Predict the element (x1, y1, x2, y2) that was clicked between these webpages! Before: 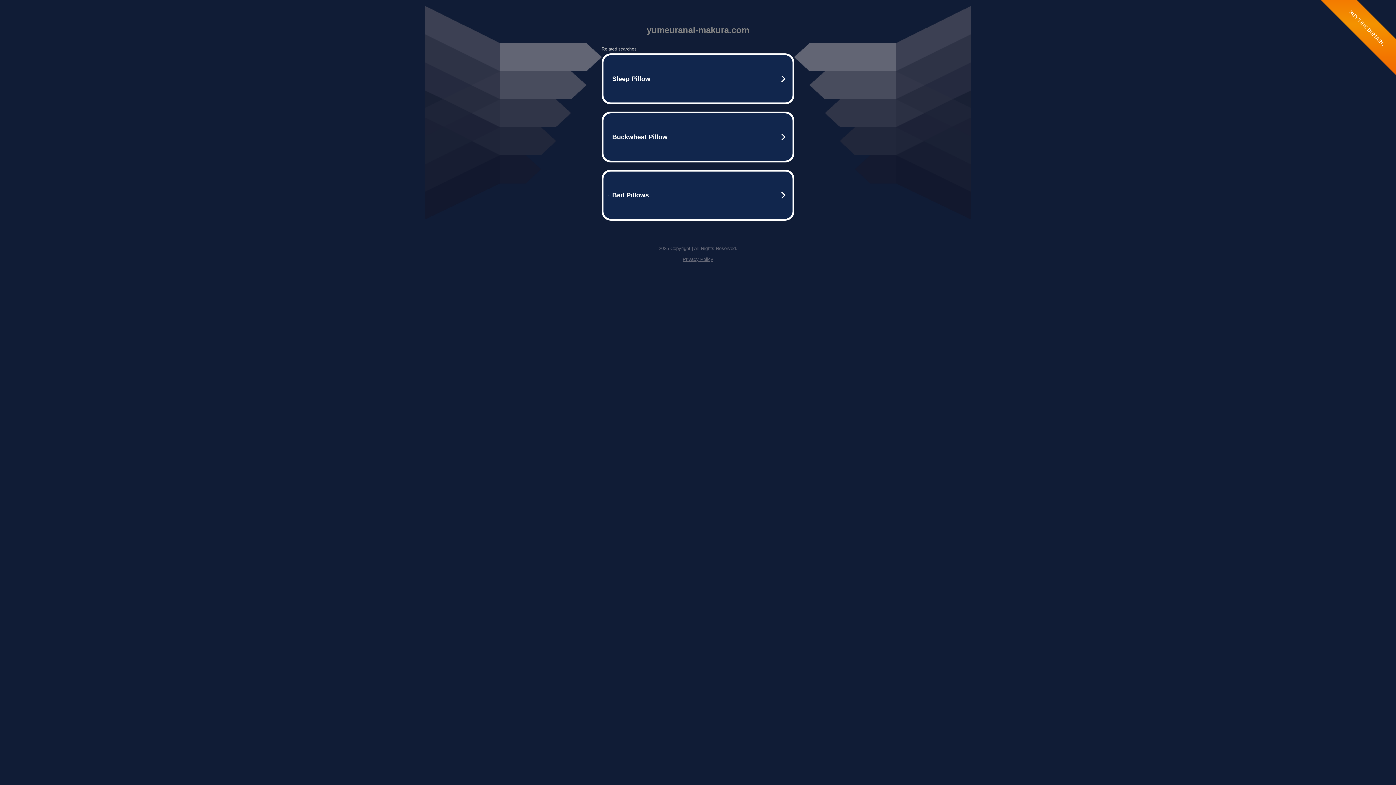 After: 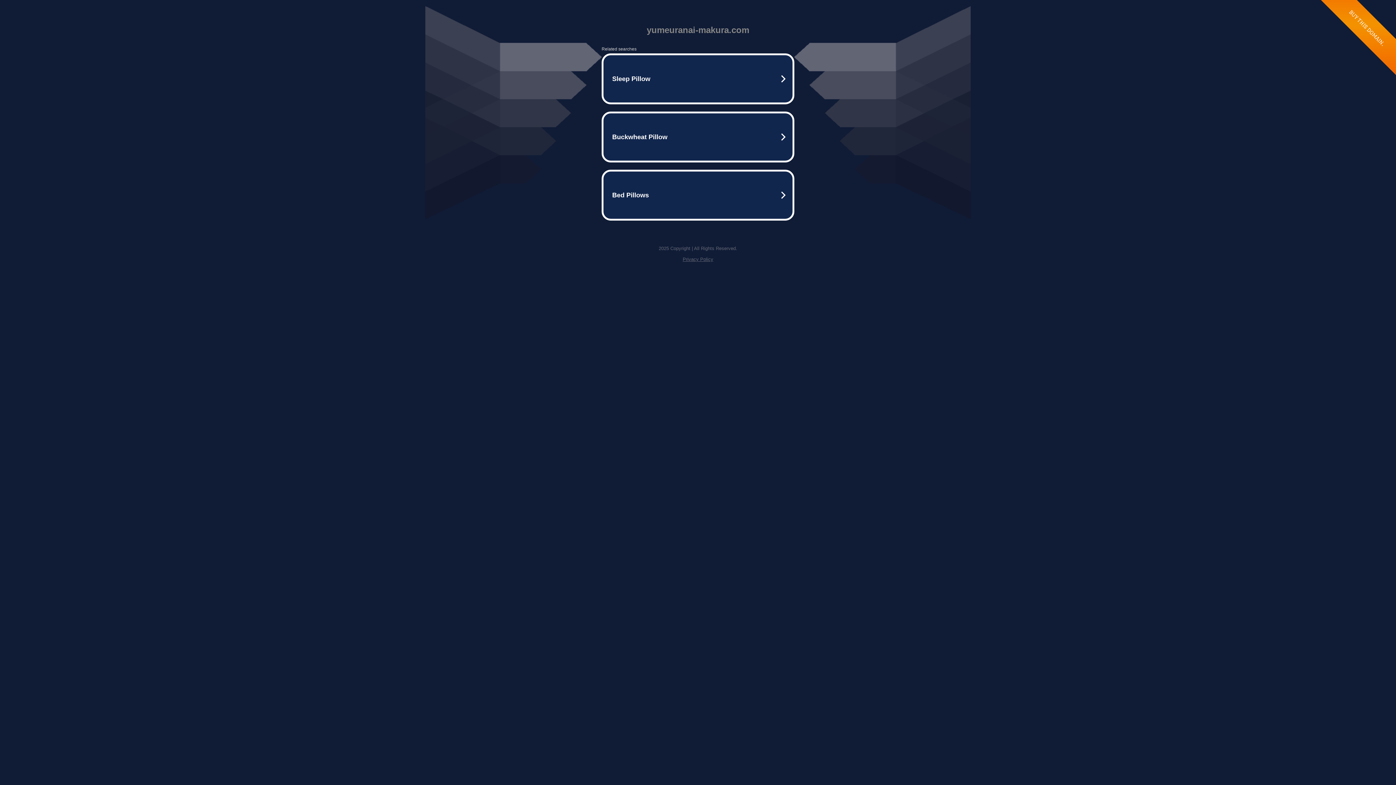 Action: bbox: (682, 256, 713, 262) label: Privacy Policy